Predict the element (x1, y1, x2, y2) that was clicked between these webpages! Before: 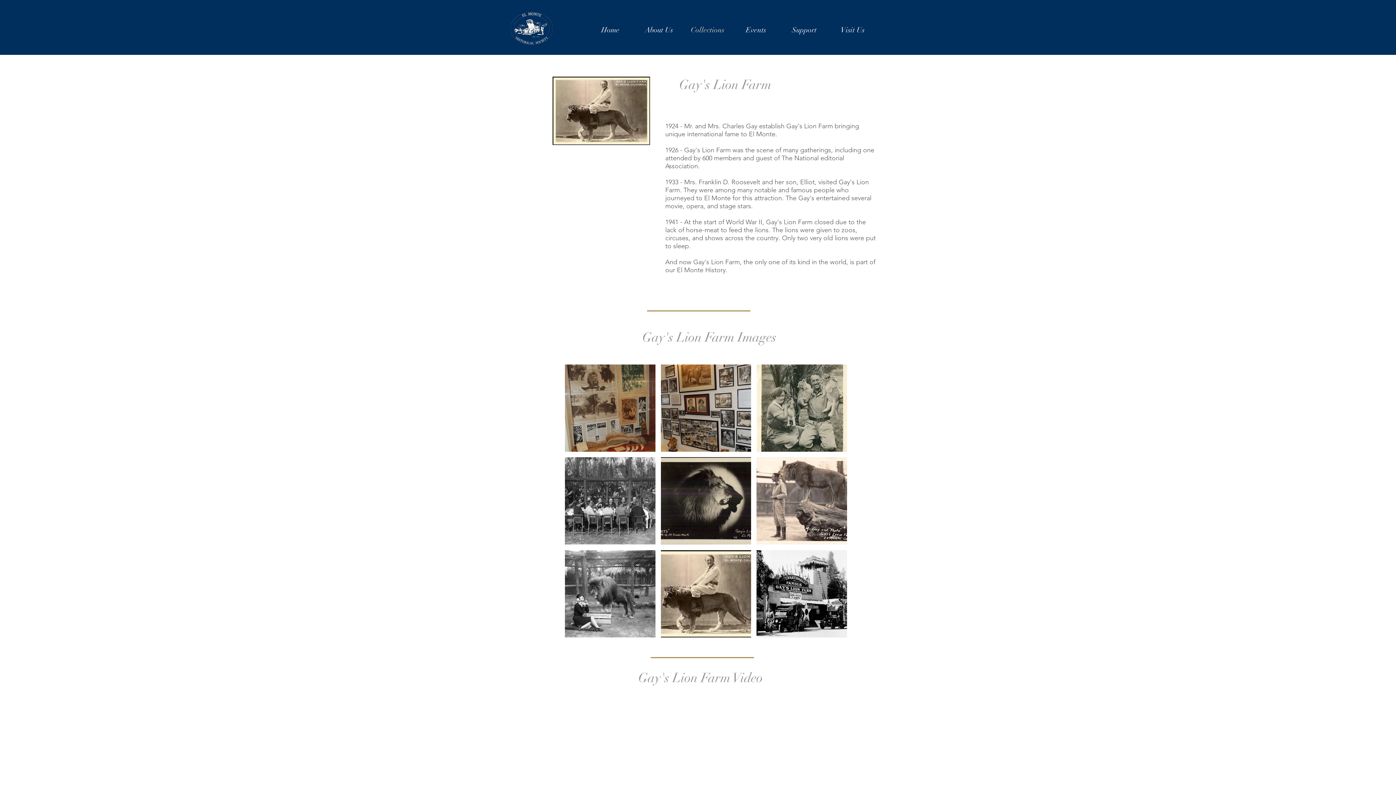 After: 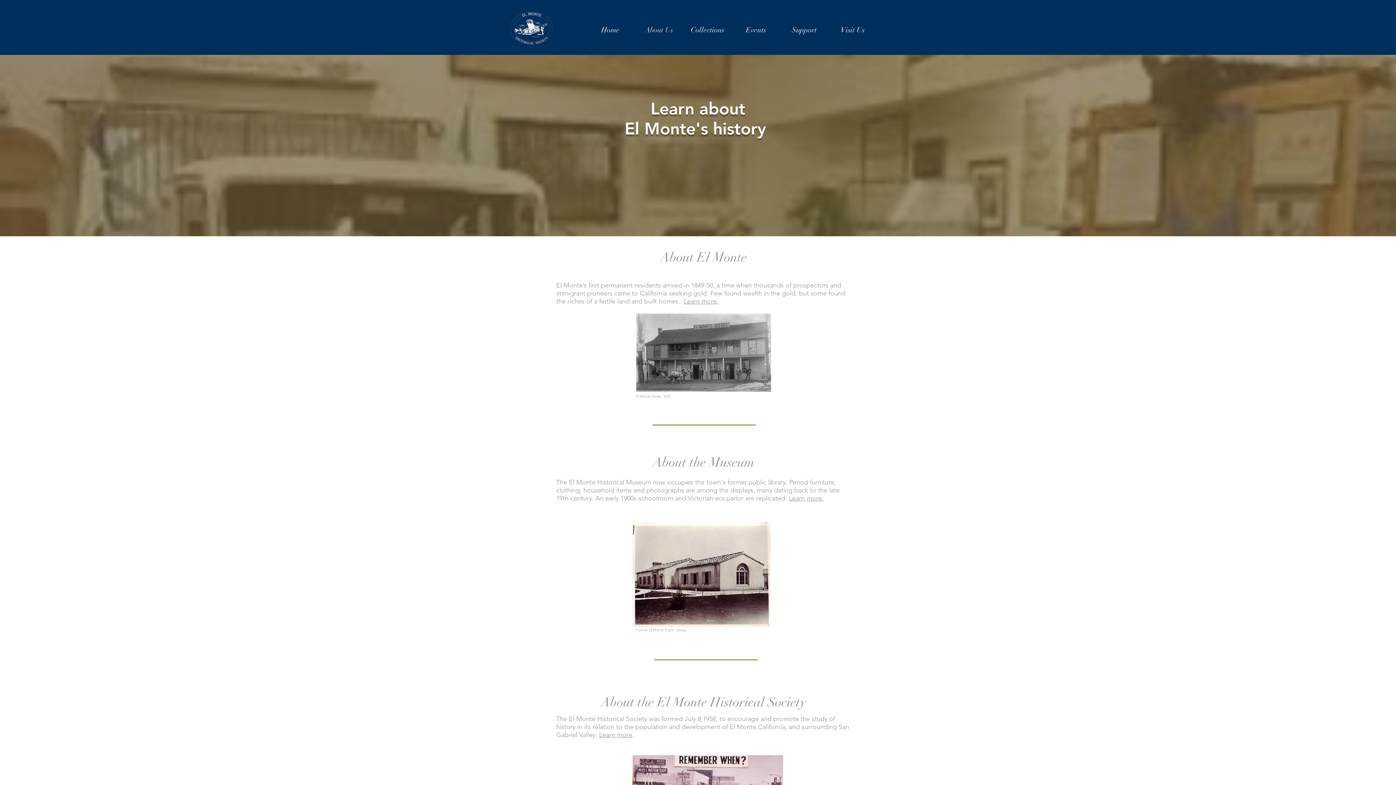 Action: label: About Us bbox: (634, 18, 683, 41)